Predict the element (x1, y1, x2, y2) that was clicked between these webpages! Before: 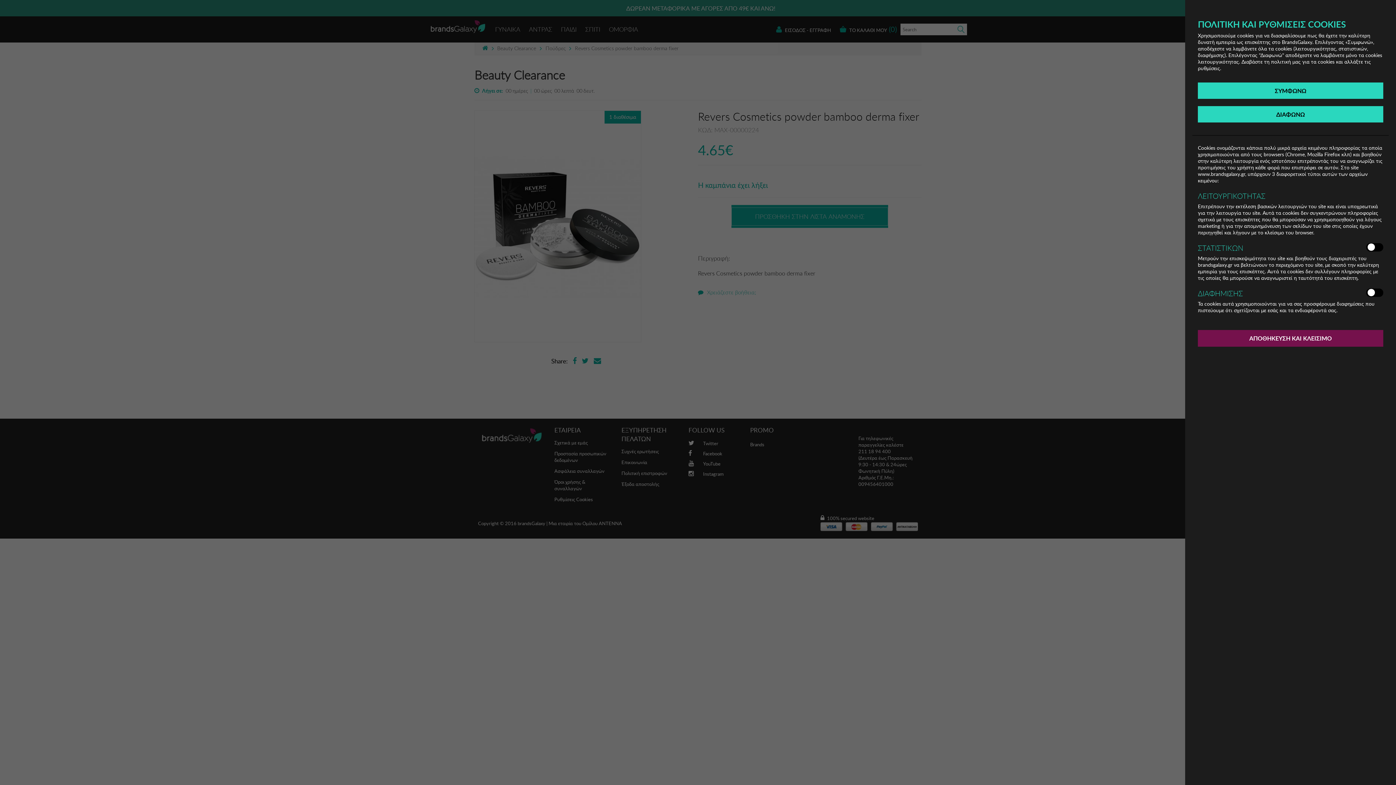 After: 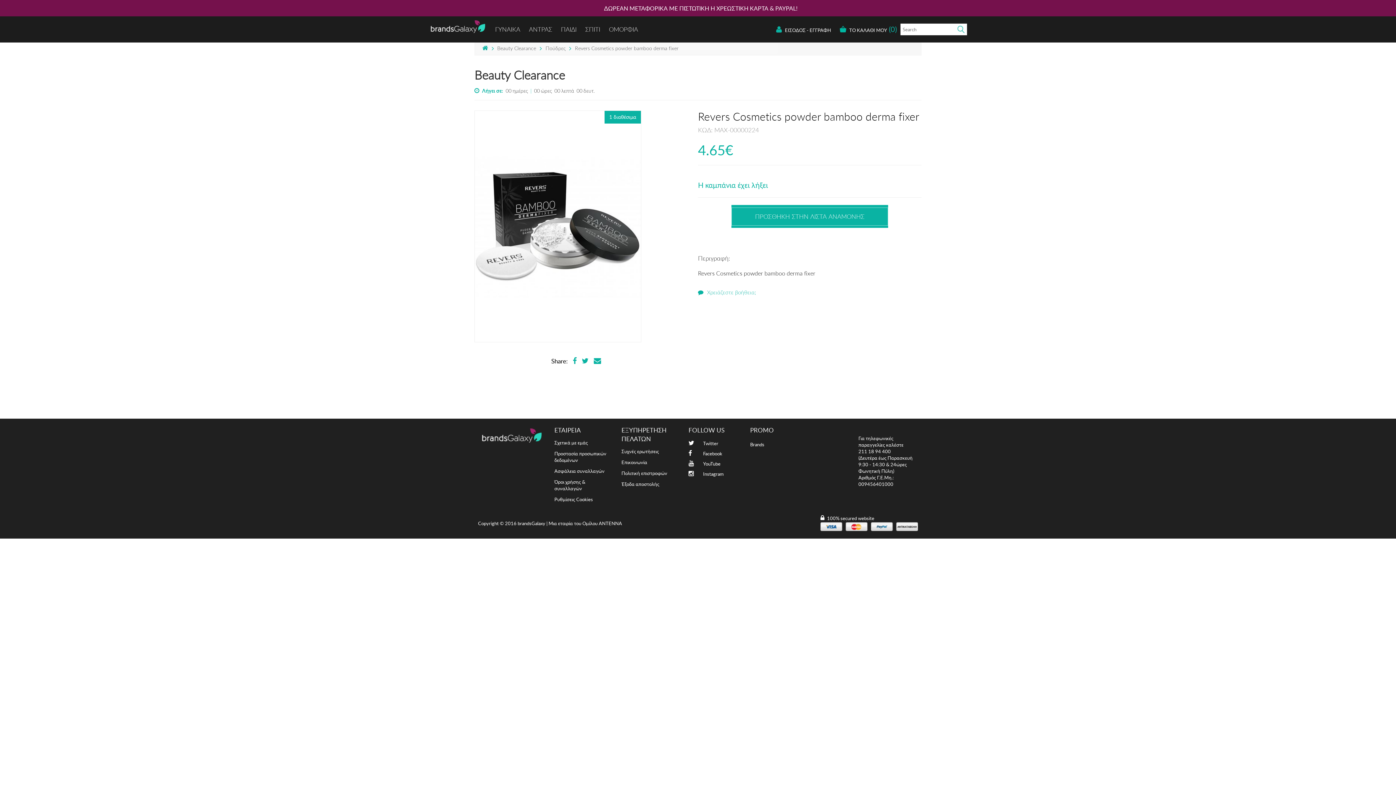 Action: bbox: (1198, 330, 1383, 346) label: ΑΠΟΘΗΚΕΥΣΗ ΚΑΙ ΚΛΕΙΣΙΜΟ